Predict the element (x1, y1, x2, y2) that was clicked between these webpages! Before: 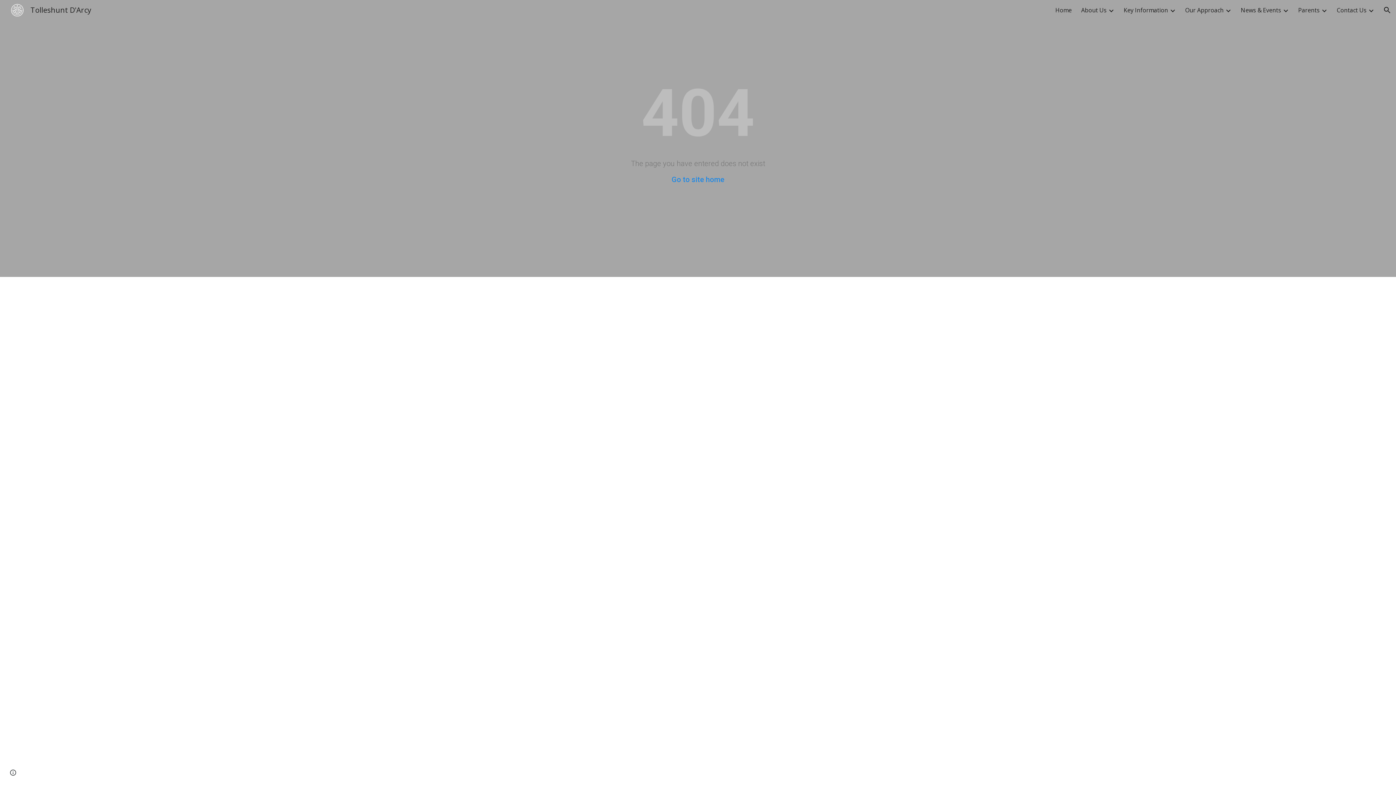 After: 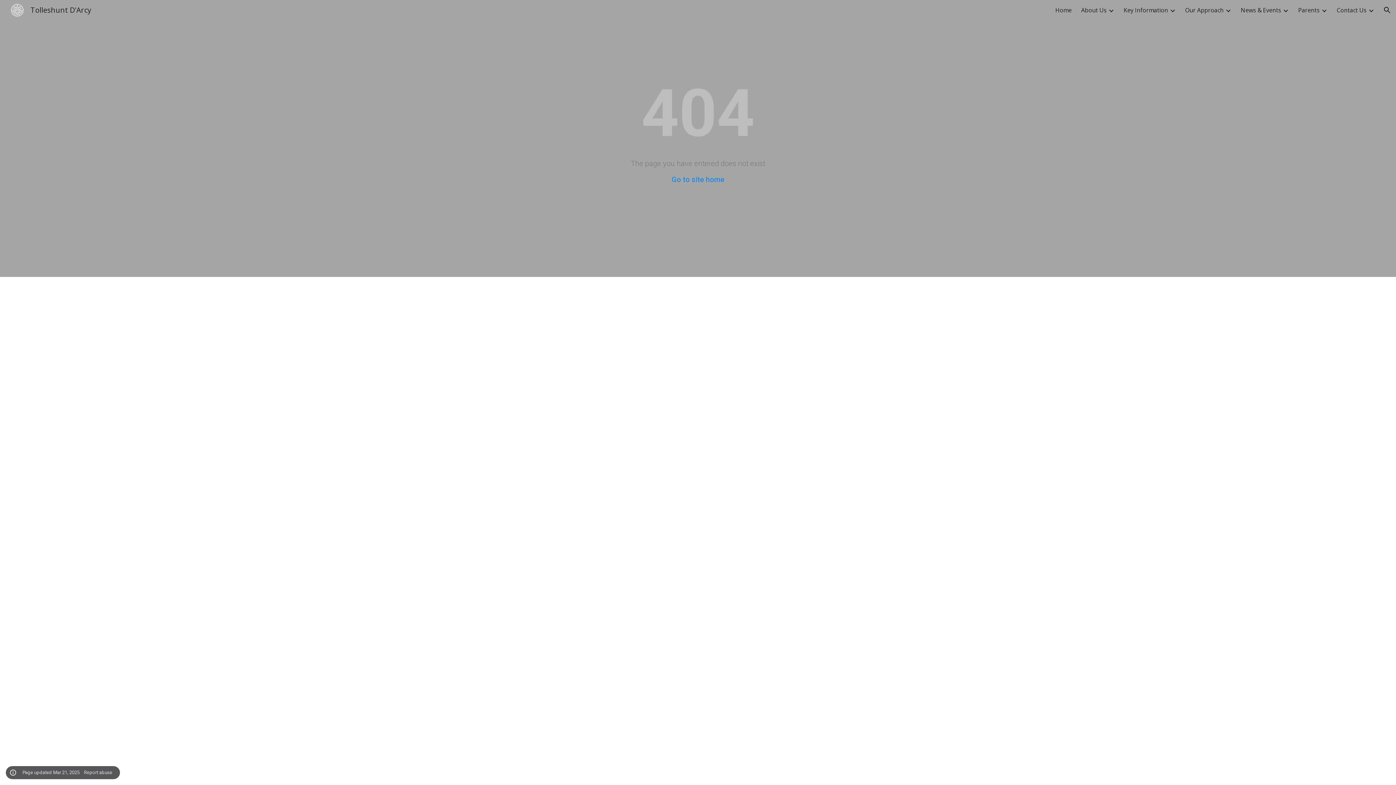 Action: bbox: (8, 768, 18, 778) label: Site actions